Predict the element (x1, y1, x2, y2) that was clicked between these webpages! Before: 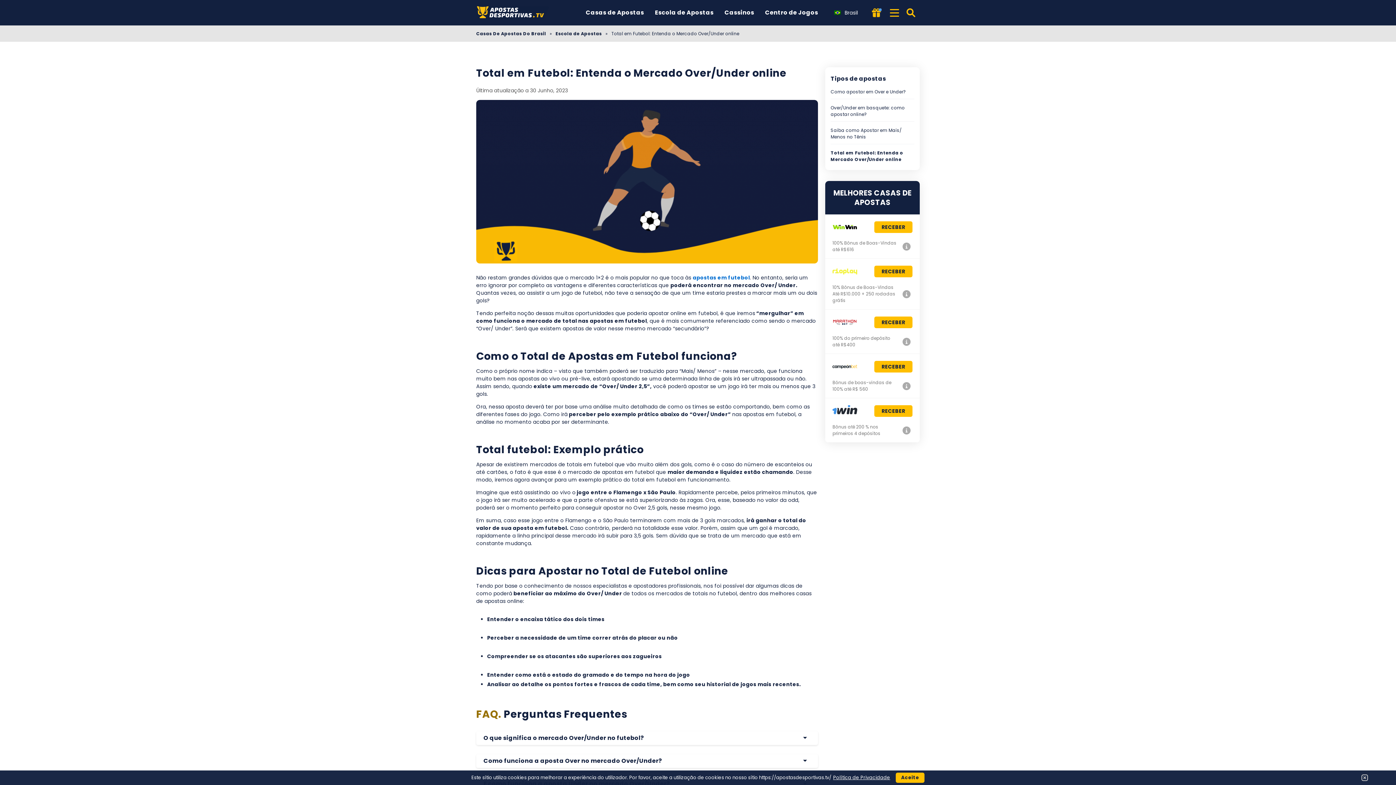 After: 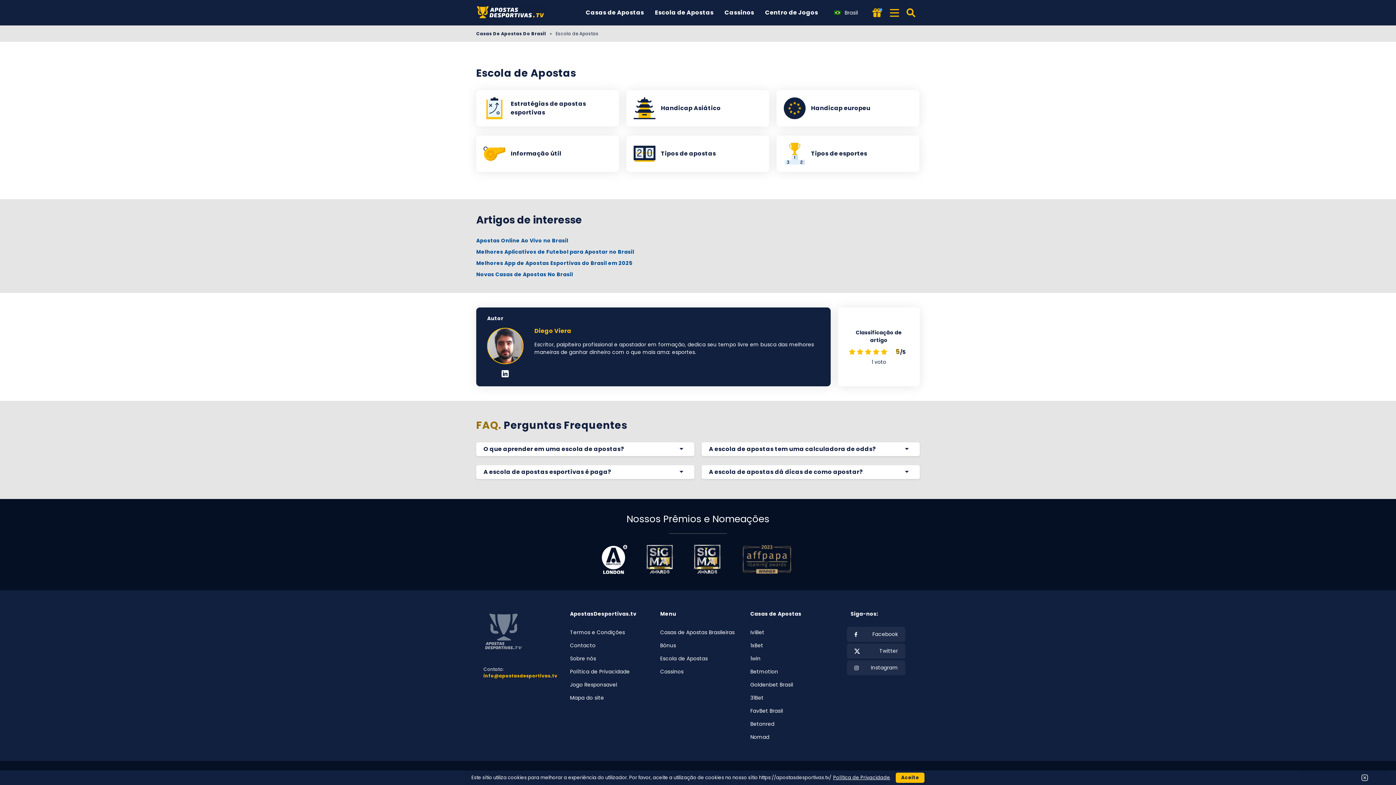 Action: label: Escola de Apostas bbox: (555, 24, 602, 42)